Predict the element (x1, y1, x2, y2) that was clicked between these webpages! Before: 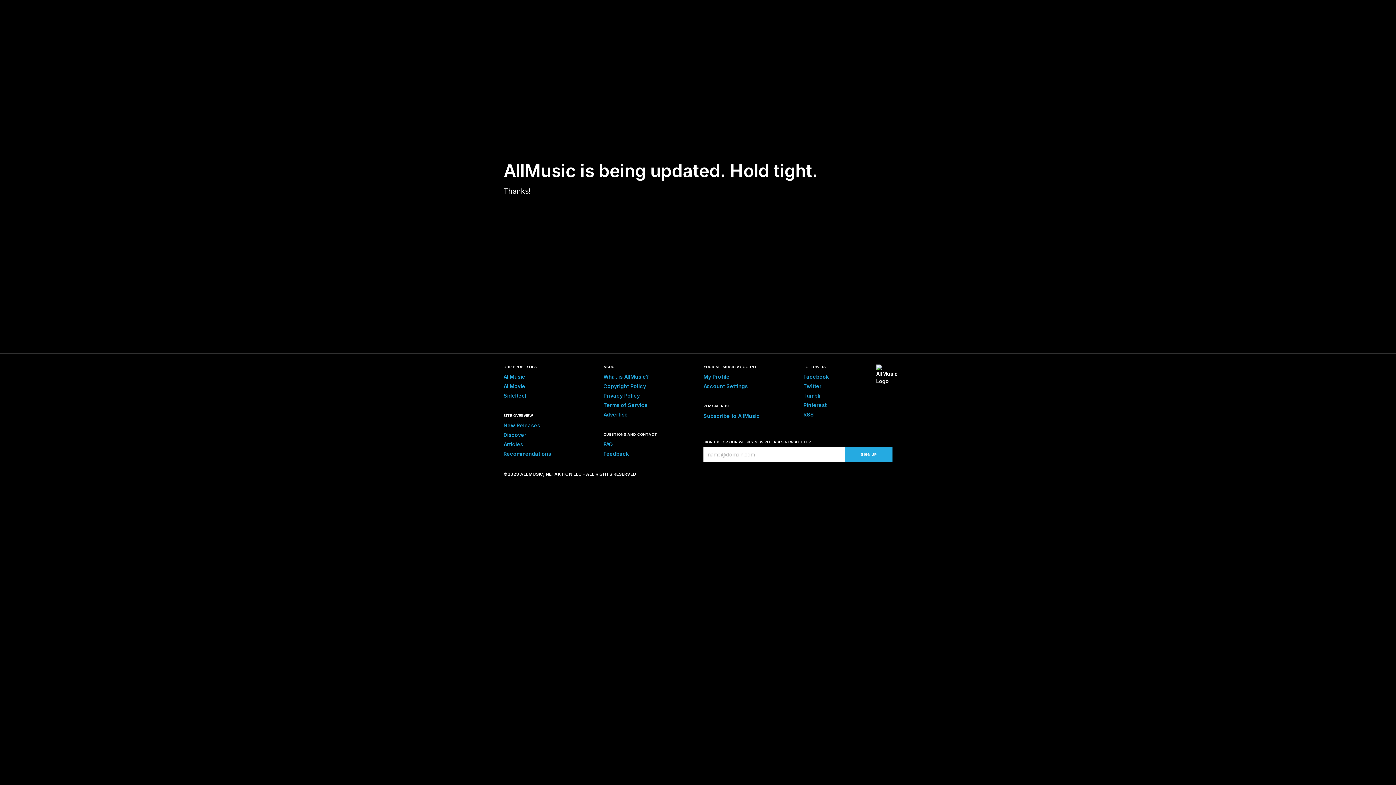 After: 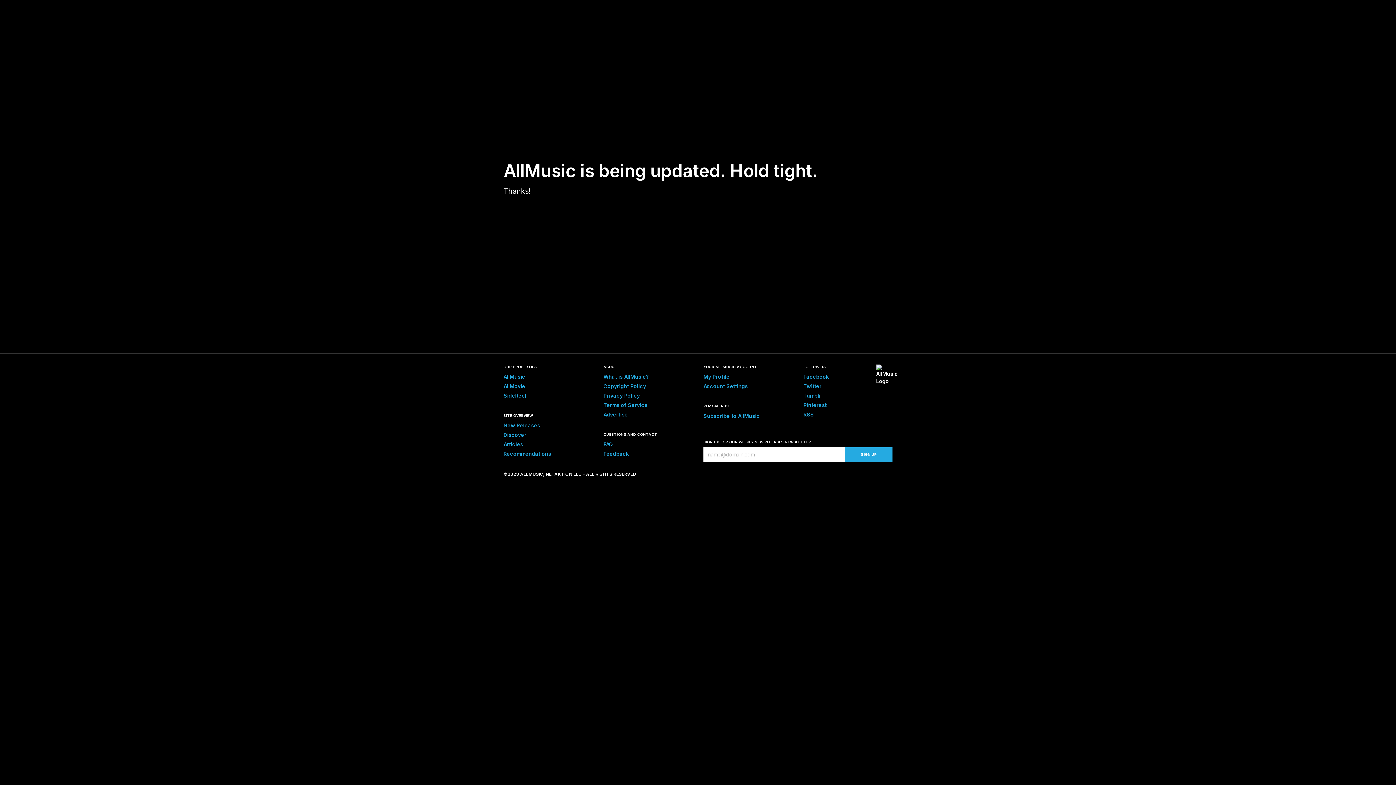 Action: label: My Profile bbox: (703, 373, 729, 380)